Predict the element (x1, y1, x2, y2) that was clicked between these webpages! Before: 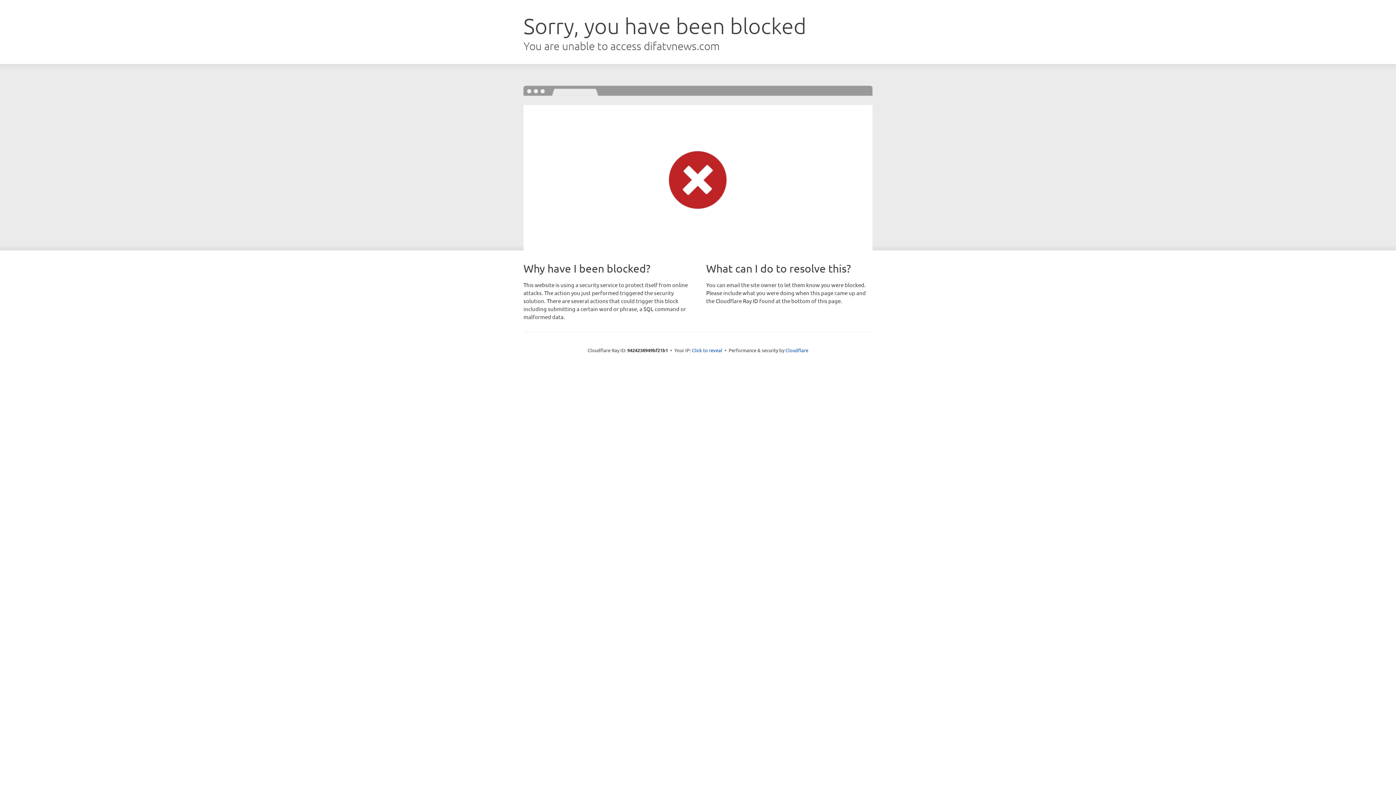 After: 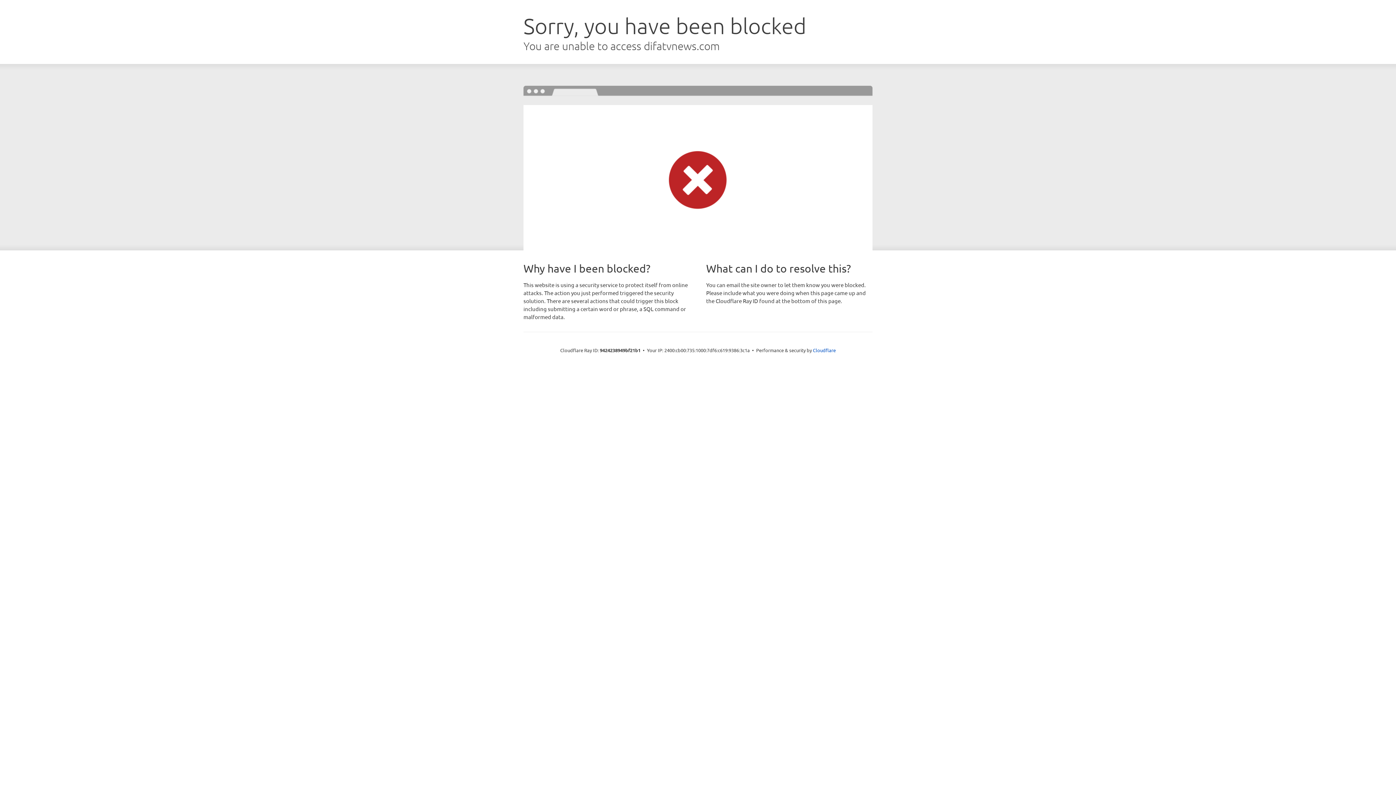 Action: label: Click to reveal bbox: (692, 346, 722, 353)